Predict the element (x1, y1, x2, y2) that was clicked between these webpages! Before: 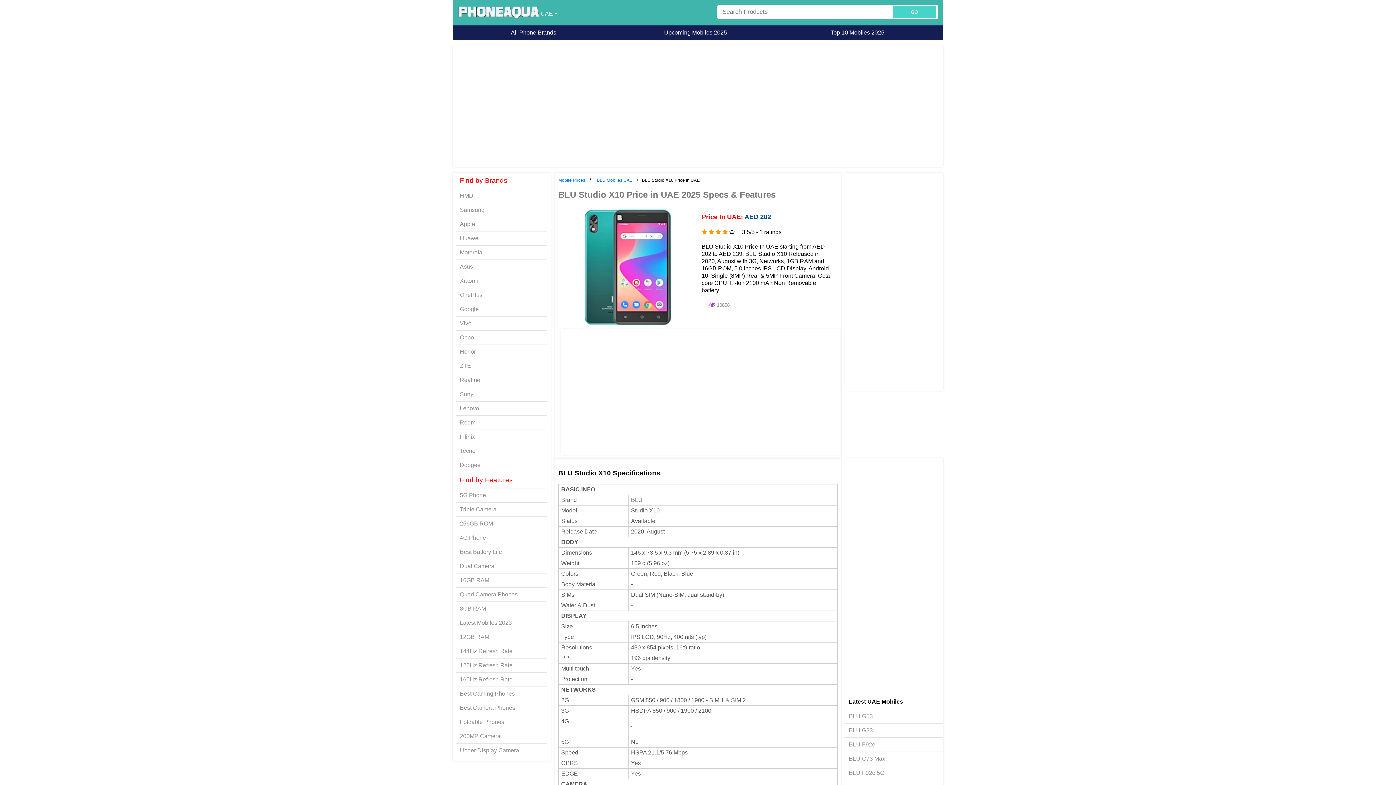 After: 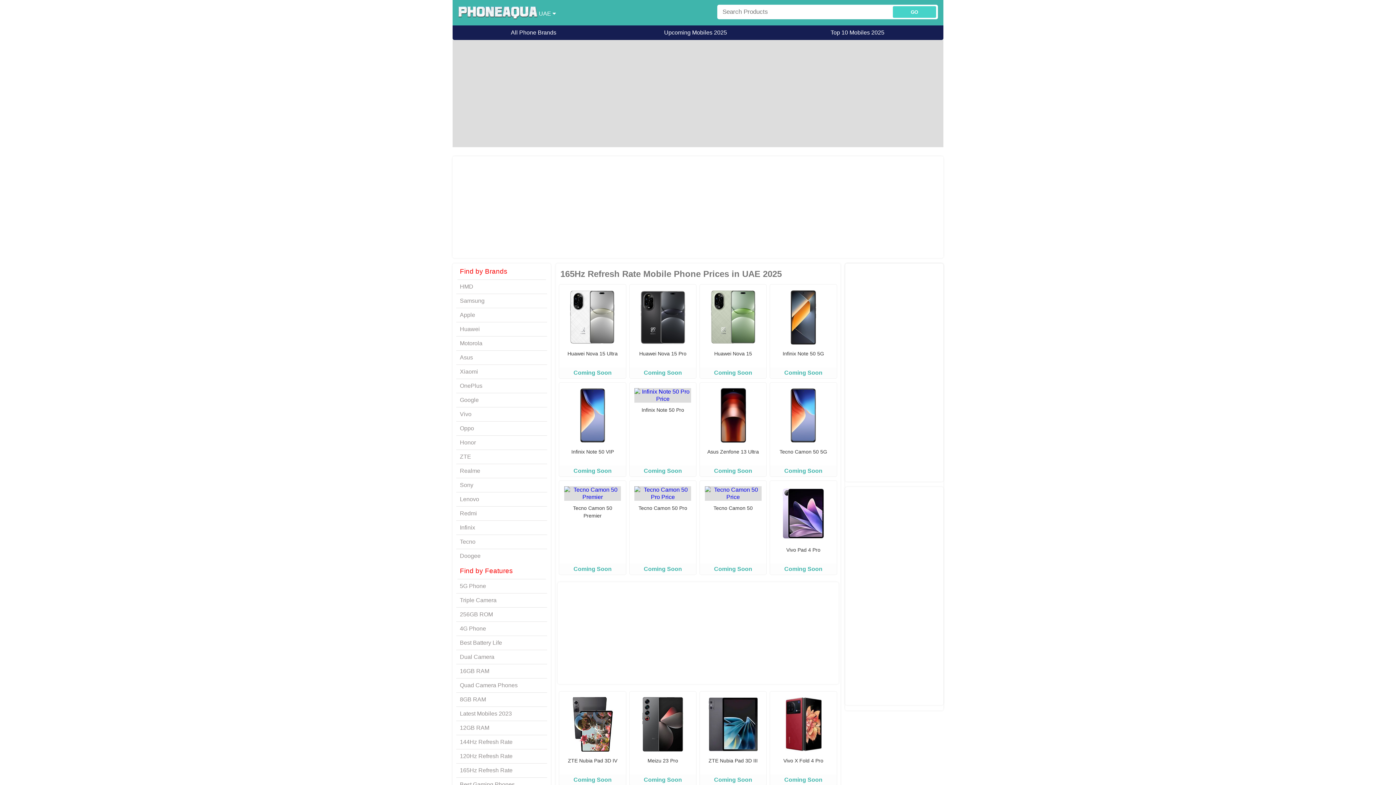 Action: bbox: (456, 672, 547, 686) label: 165Hz Refresh Rate